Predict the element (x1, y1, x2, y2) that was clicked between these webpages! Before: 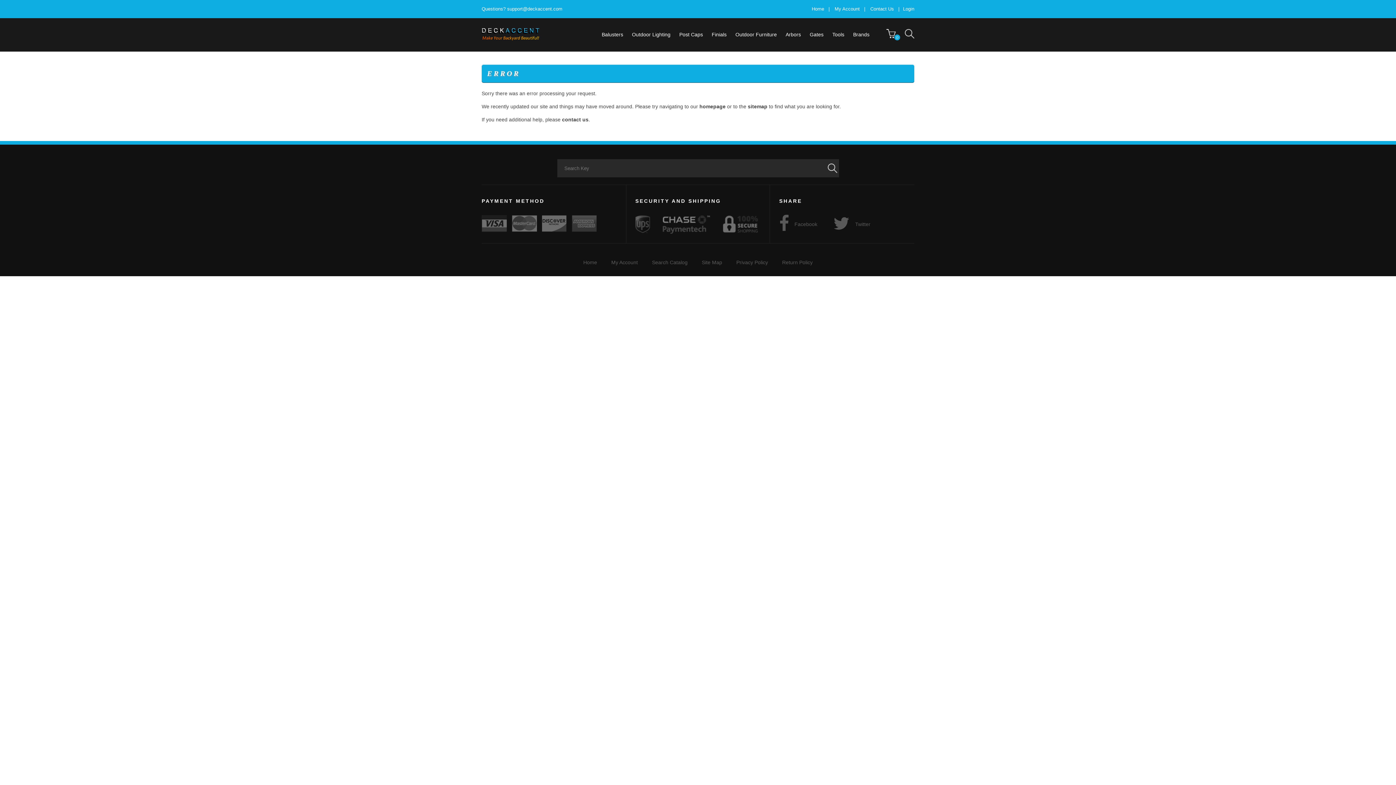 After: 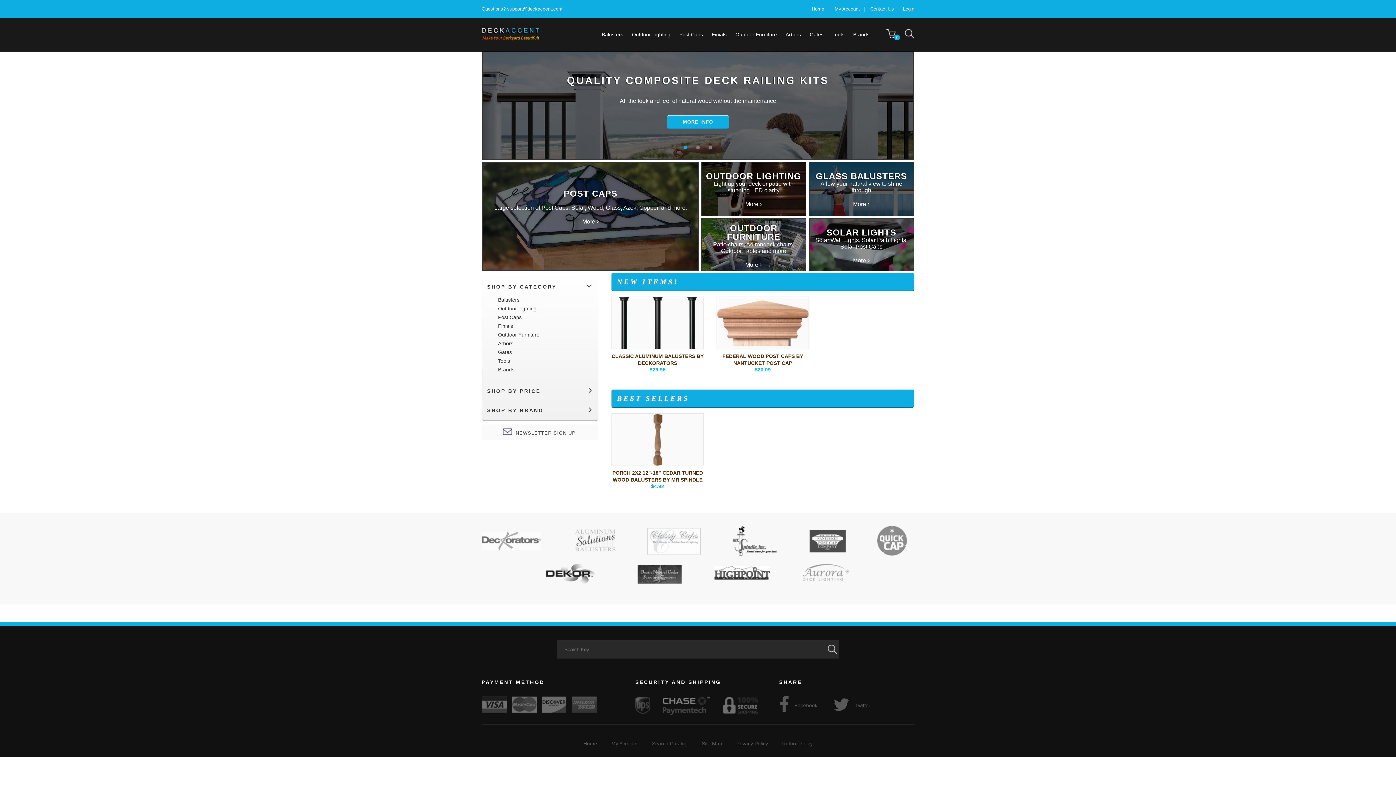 Action: bbox: (812, 6, 824, 11) label: Home